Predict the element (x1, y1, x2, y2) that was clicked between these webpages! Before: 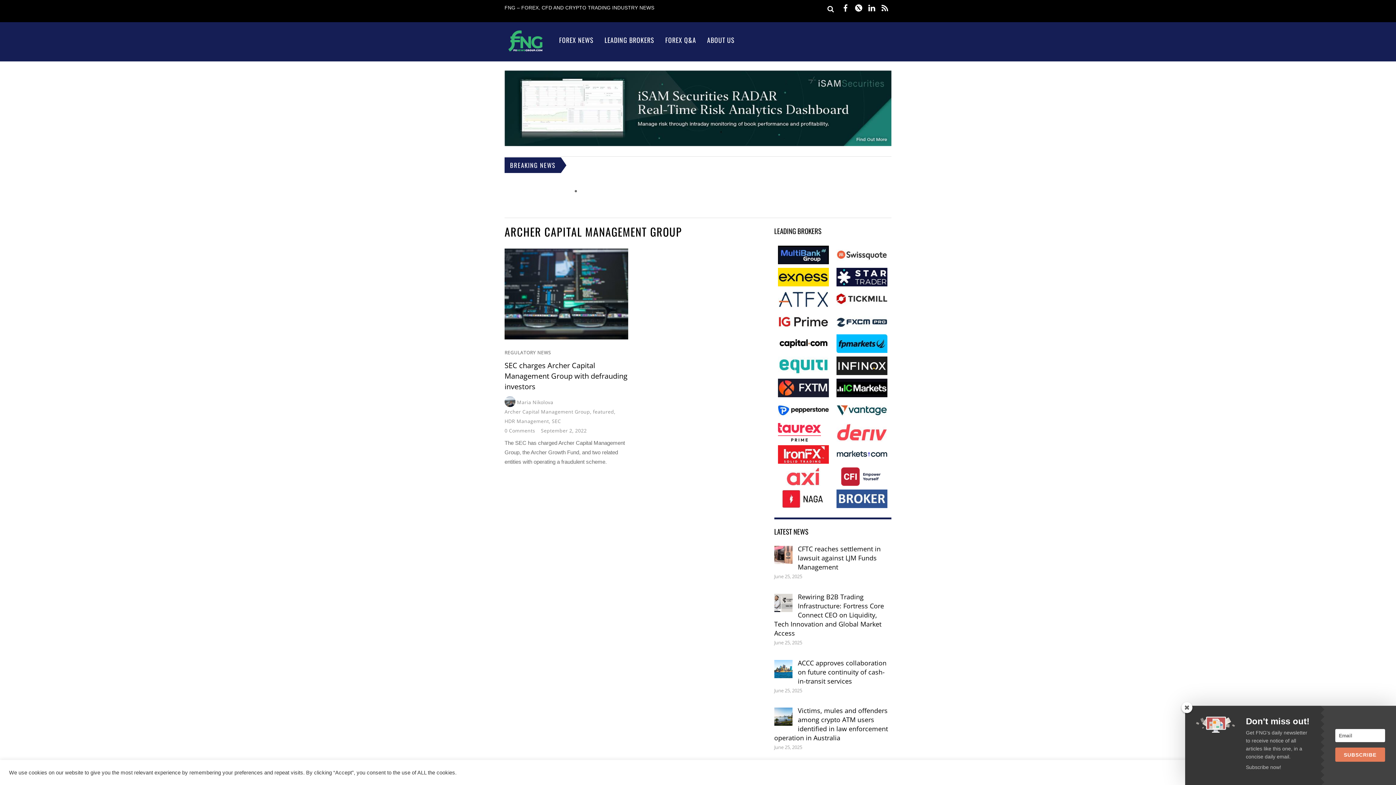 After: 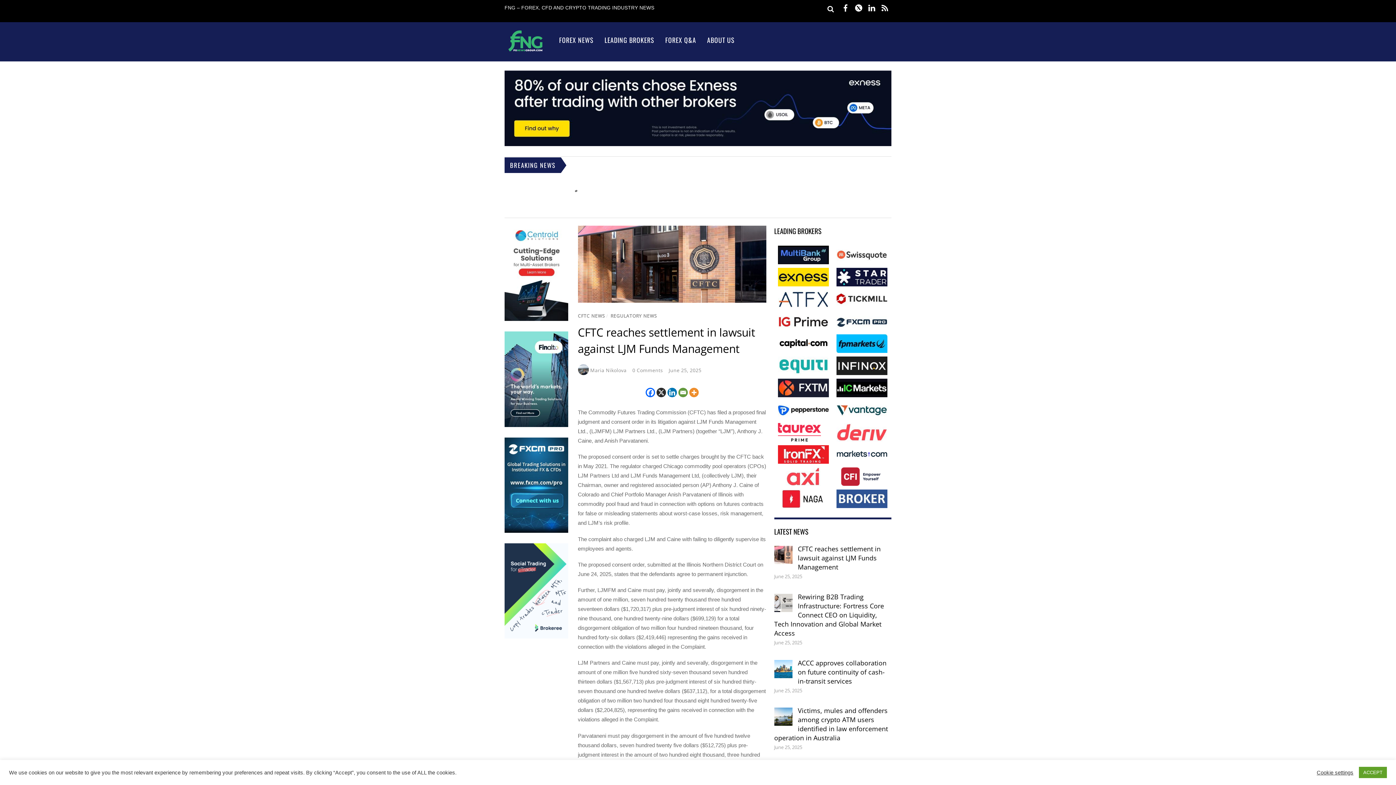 Action: label: CFTC reaches settlement in lawsuit against LJM Funds Management bbox: (774, 544, 891, 571)